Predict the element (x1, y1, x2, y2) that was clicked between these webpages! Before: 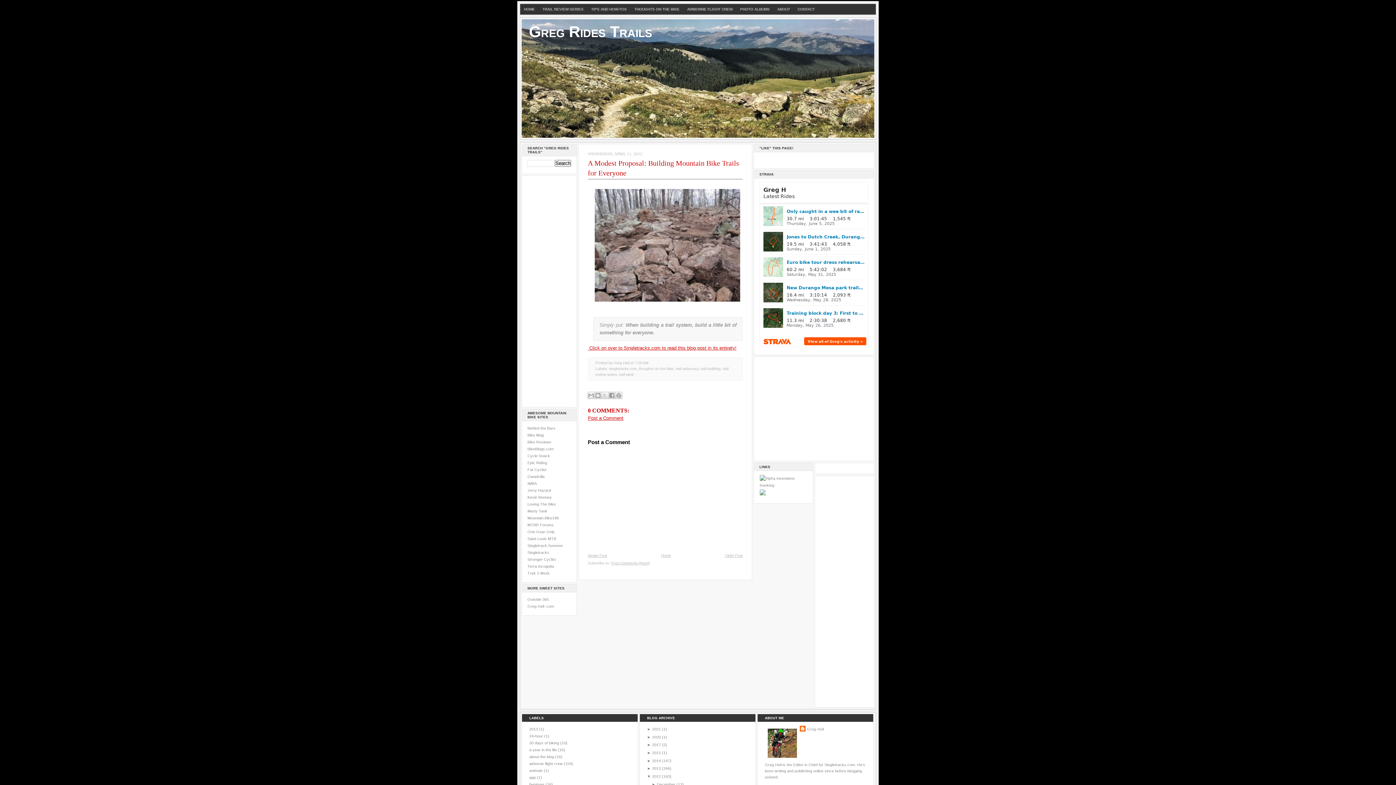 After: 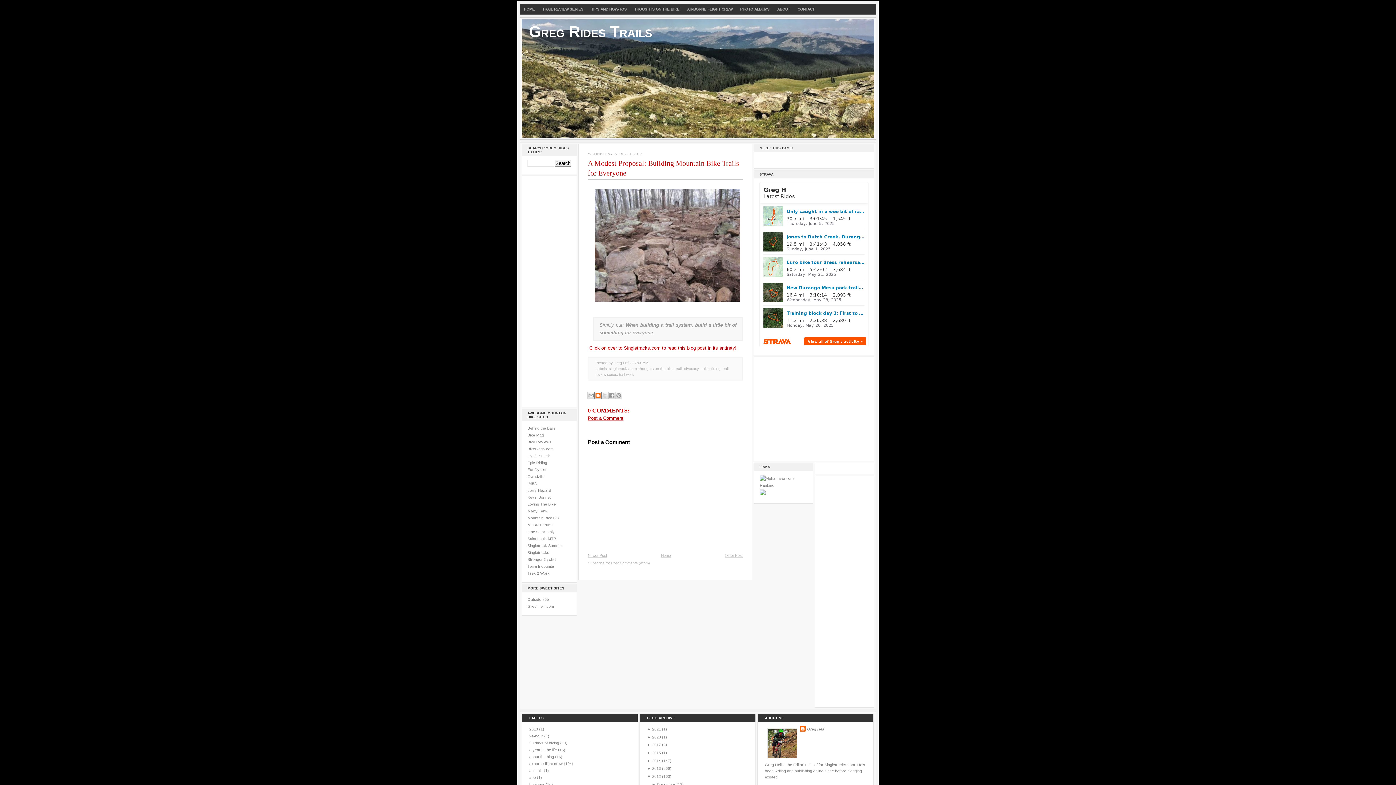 Action: label: BlogThis! bbox: (594, 392, 601, 399)